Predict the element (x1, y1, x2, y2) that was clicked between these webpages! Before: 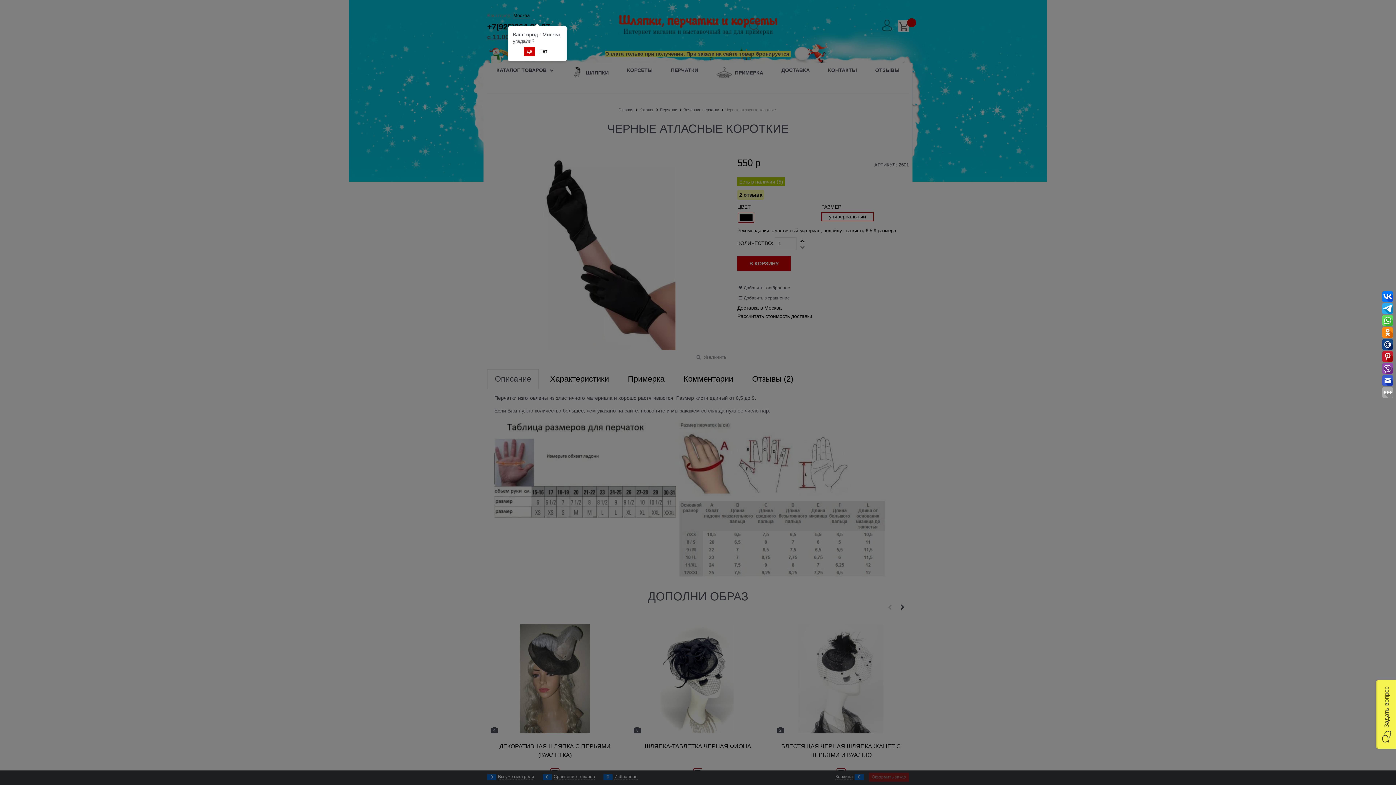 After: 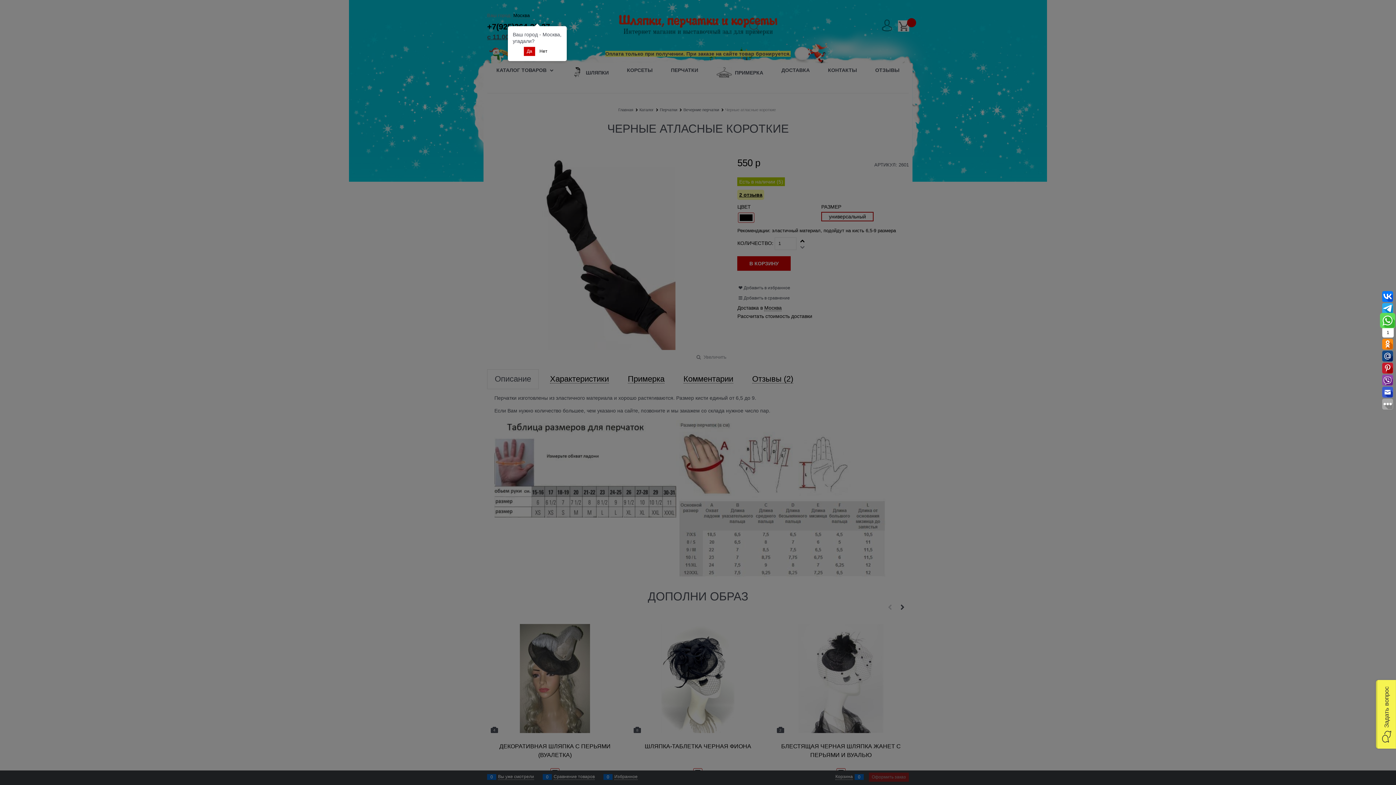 Action: bbox: (1382, 315, 1393, 326)